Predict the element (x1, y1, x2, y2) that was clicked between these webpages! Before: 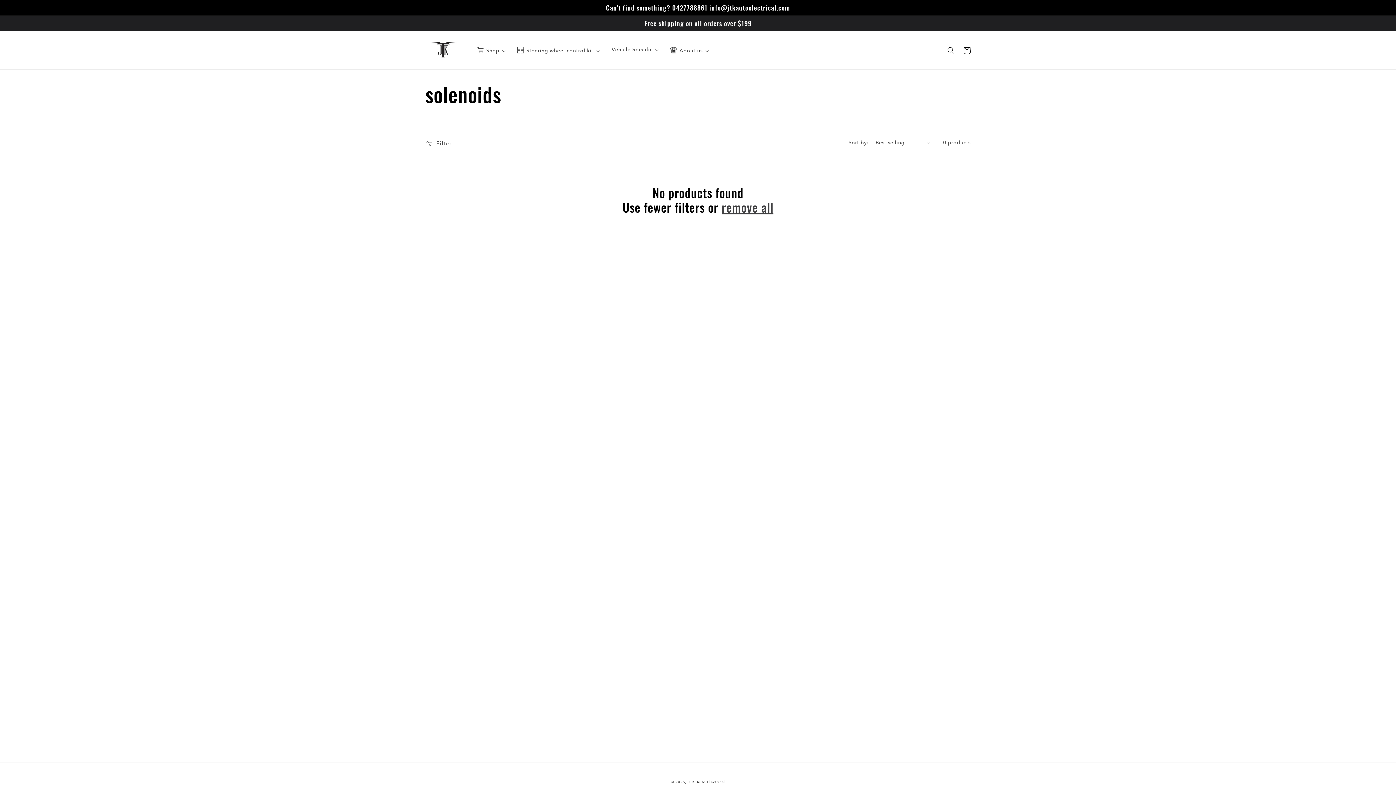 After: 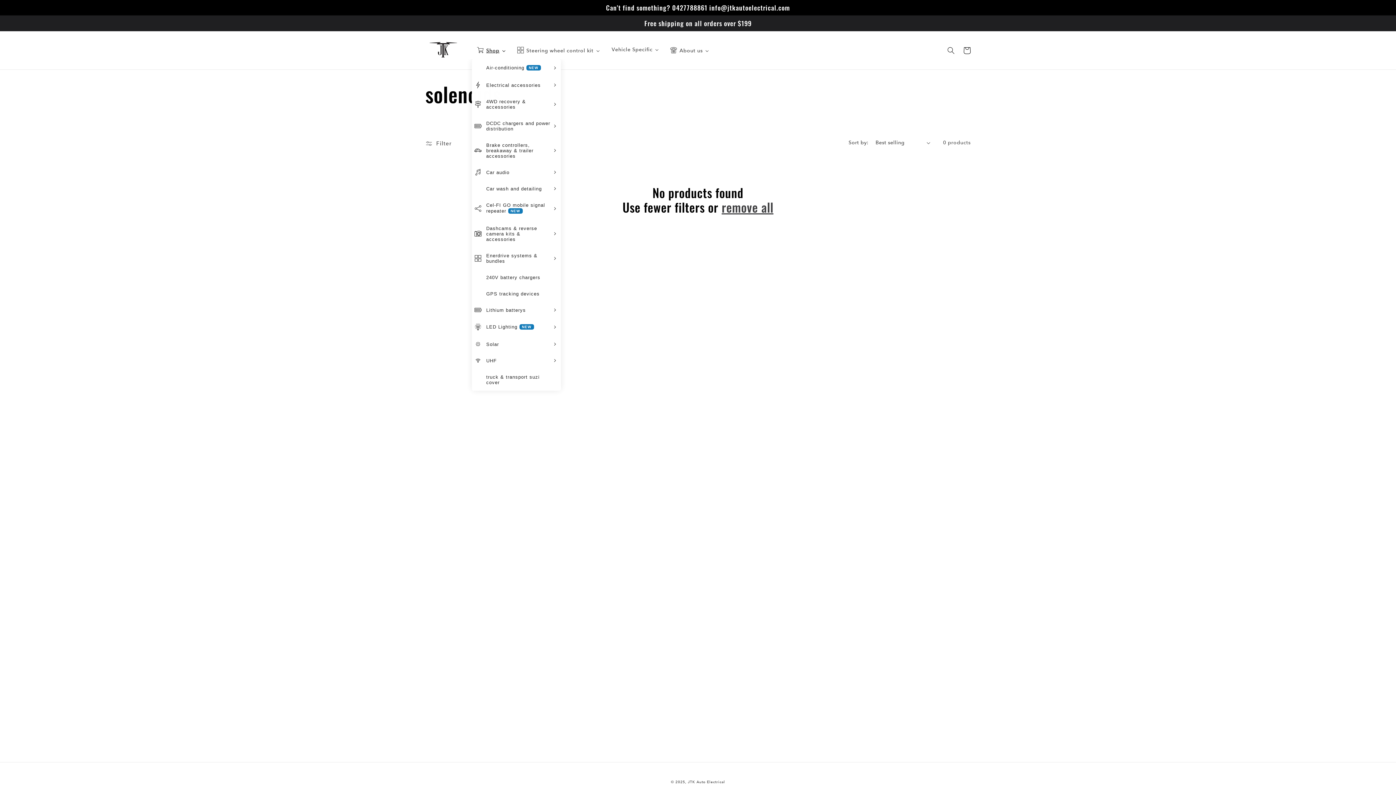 Action: bbox: (471, 41, 511, 59) label: Shop